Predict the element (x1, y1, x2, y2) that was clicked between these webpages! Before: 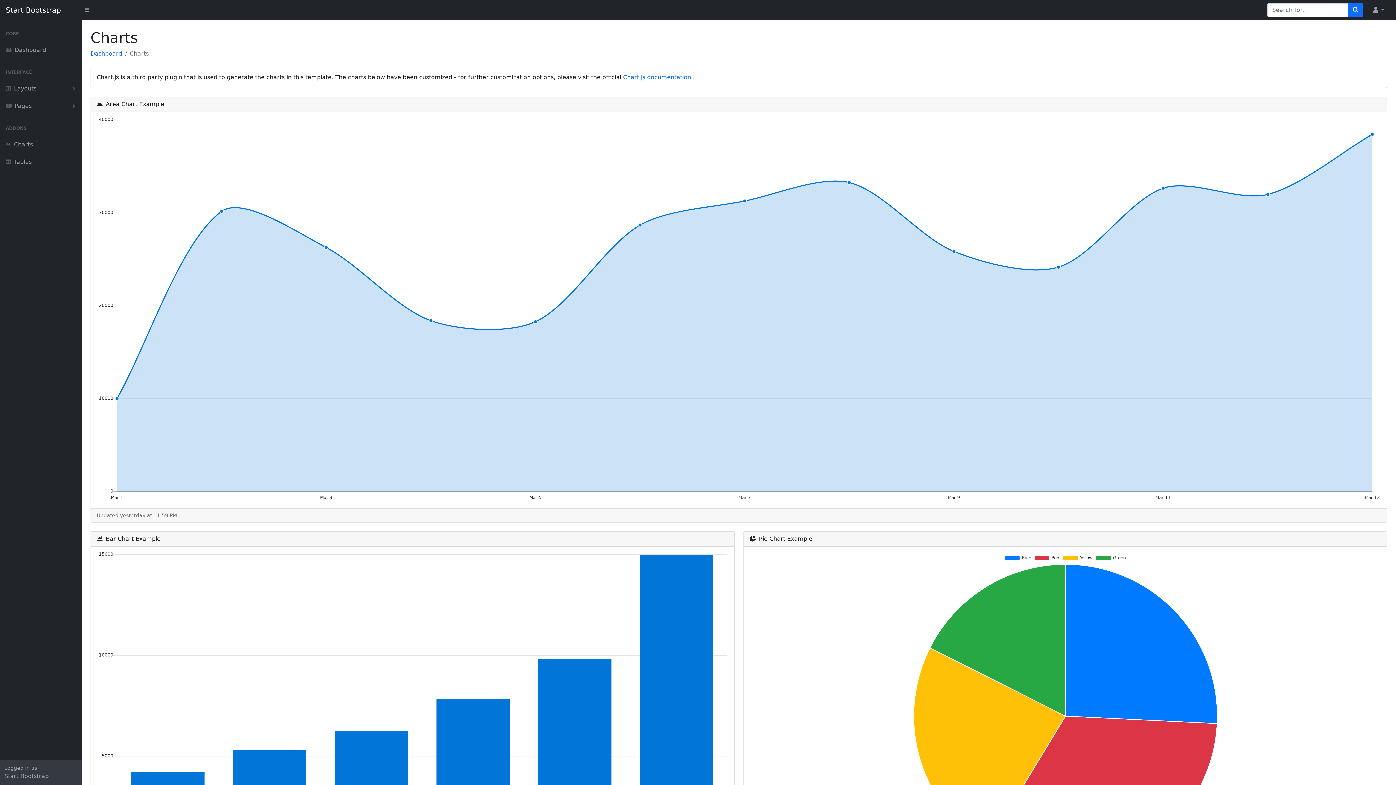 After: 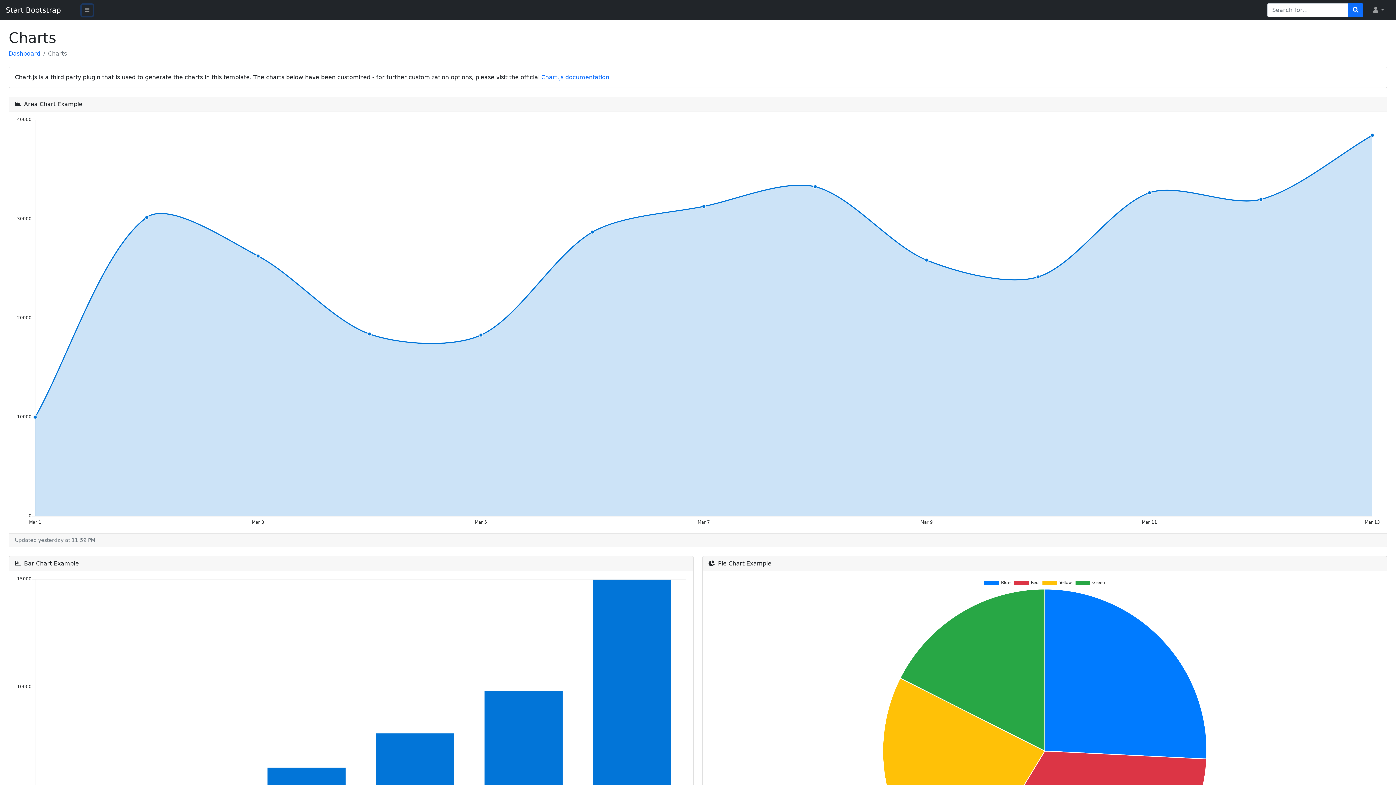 Action: bbox: (81, 4, 92, 15)